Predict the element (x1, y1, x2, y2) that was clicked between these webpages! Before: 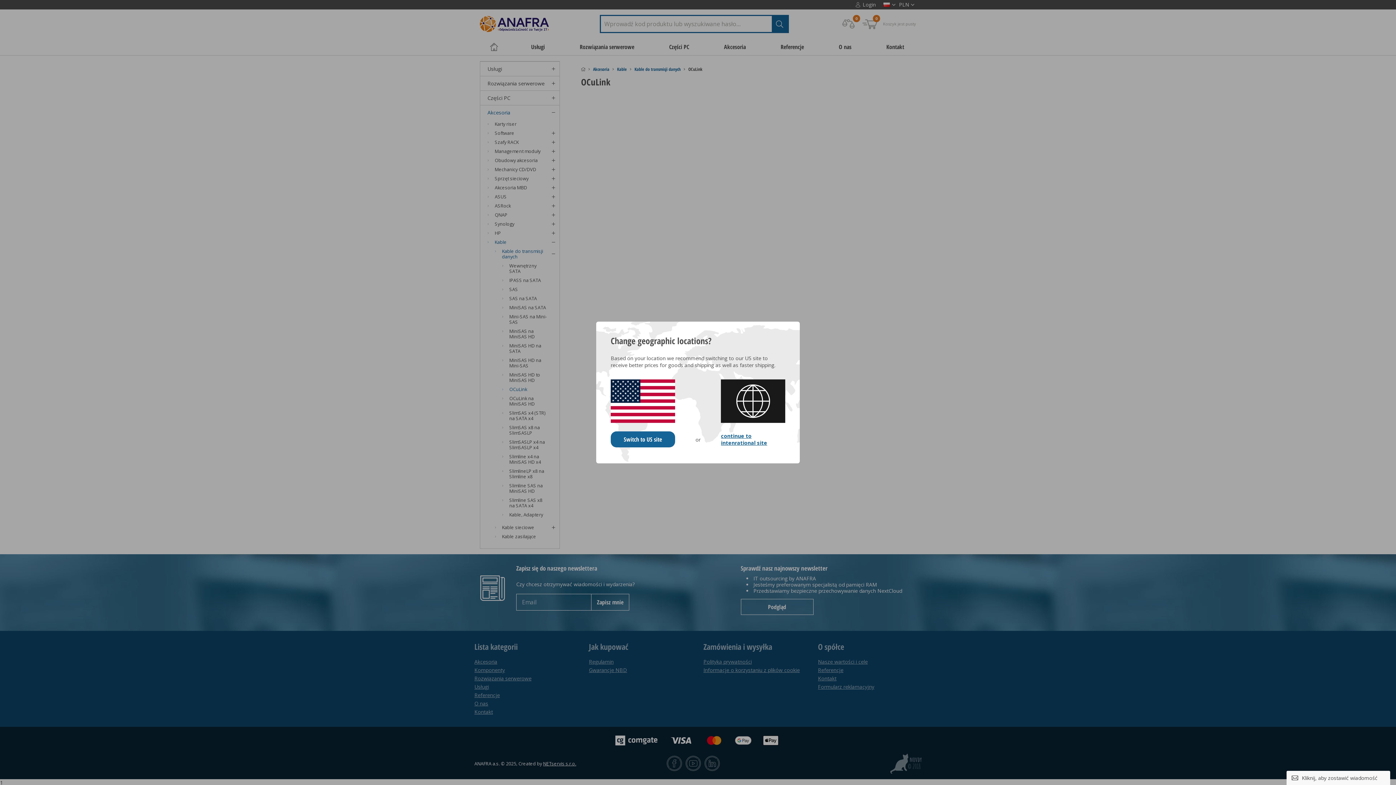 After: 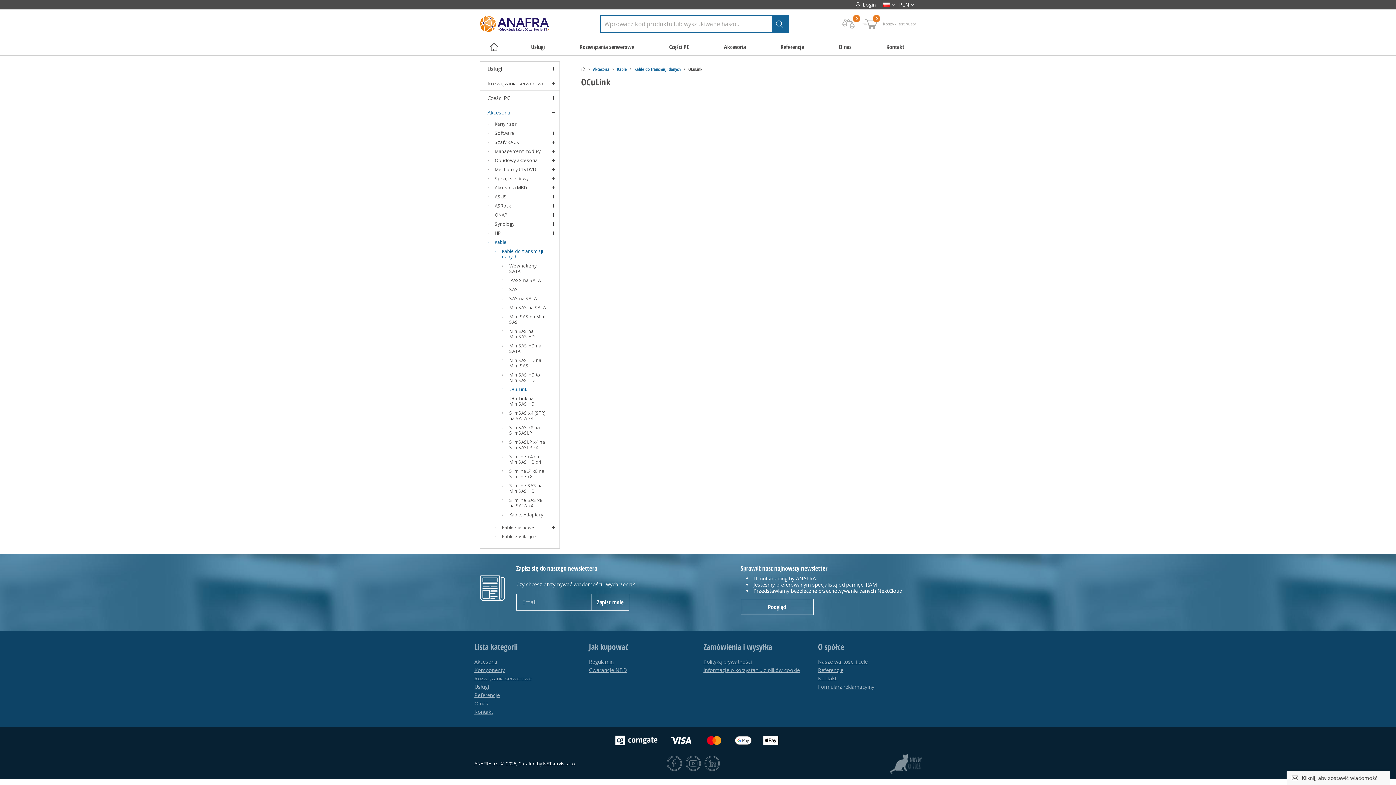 Action: bbox: (721, 417, 785, 424)